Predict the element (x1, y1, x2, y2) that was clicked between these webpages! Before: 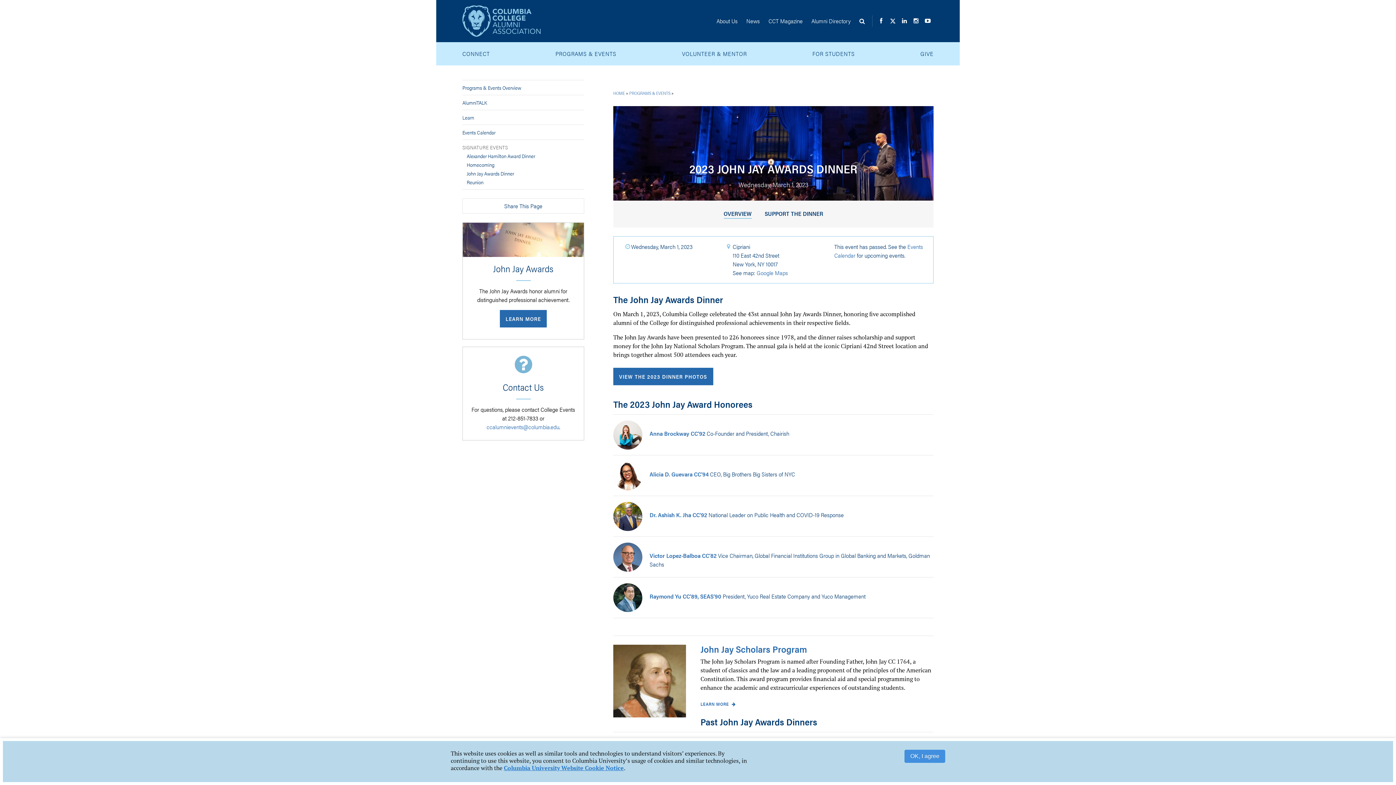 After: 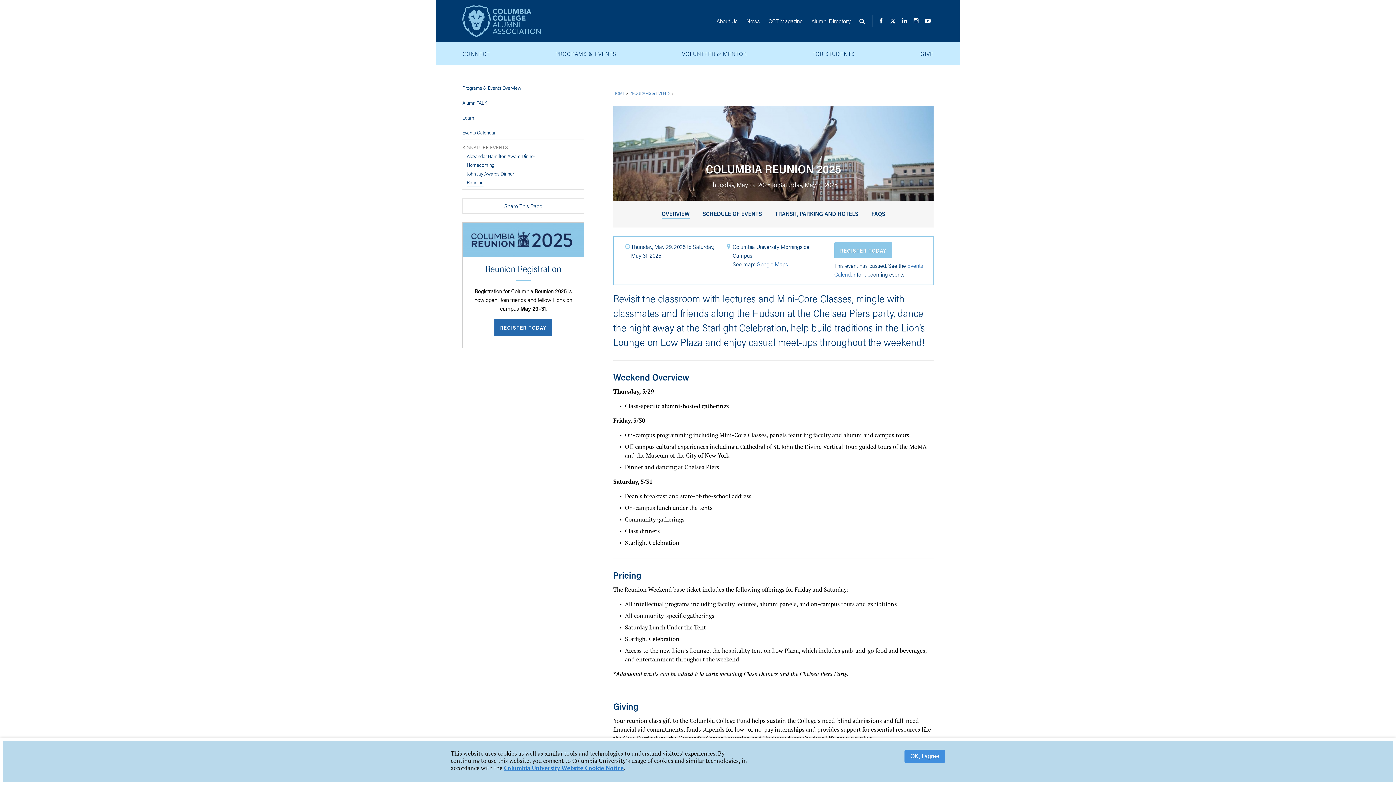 Action: bbox: (466, 178, 483, 186) label: Reunion